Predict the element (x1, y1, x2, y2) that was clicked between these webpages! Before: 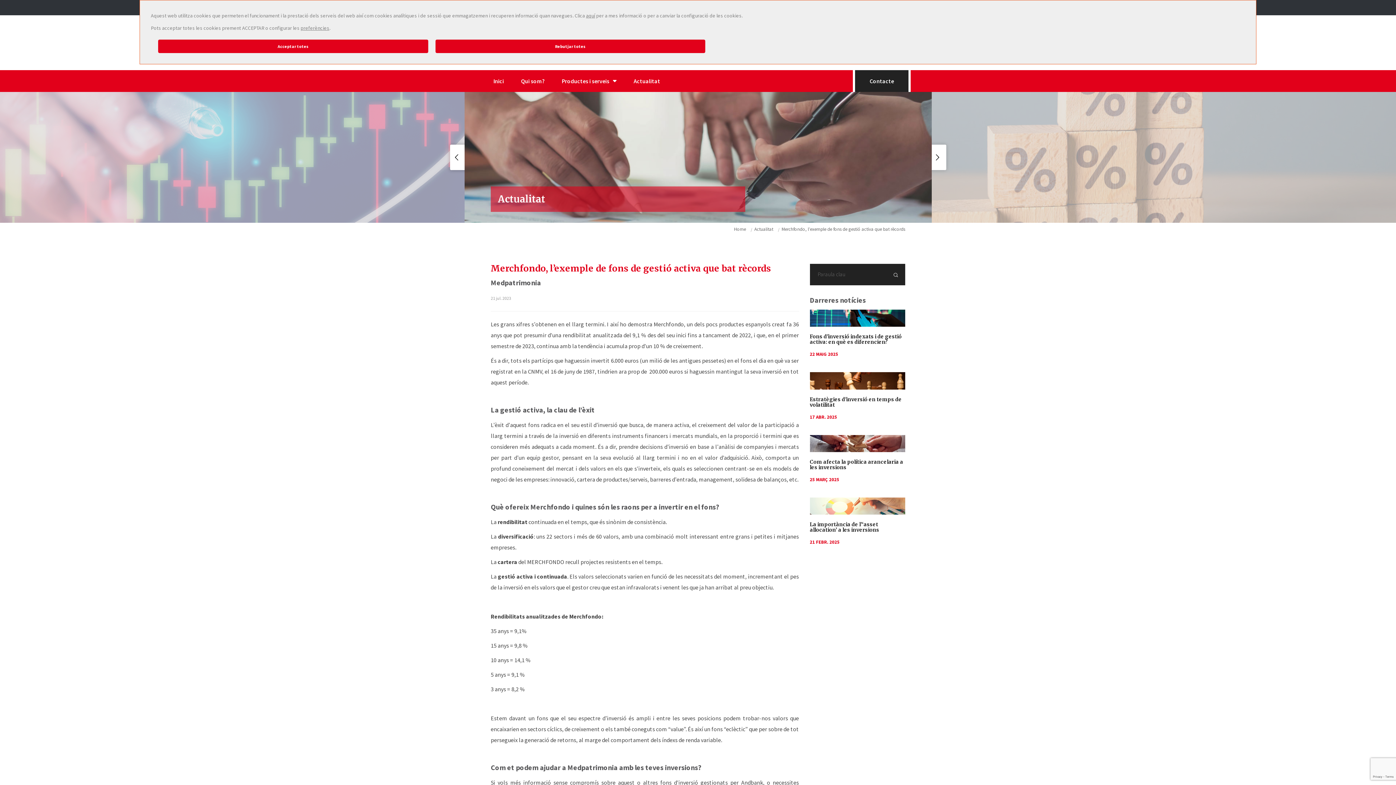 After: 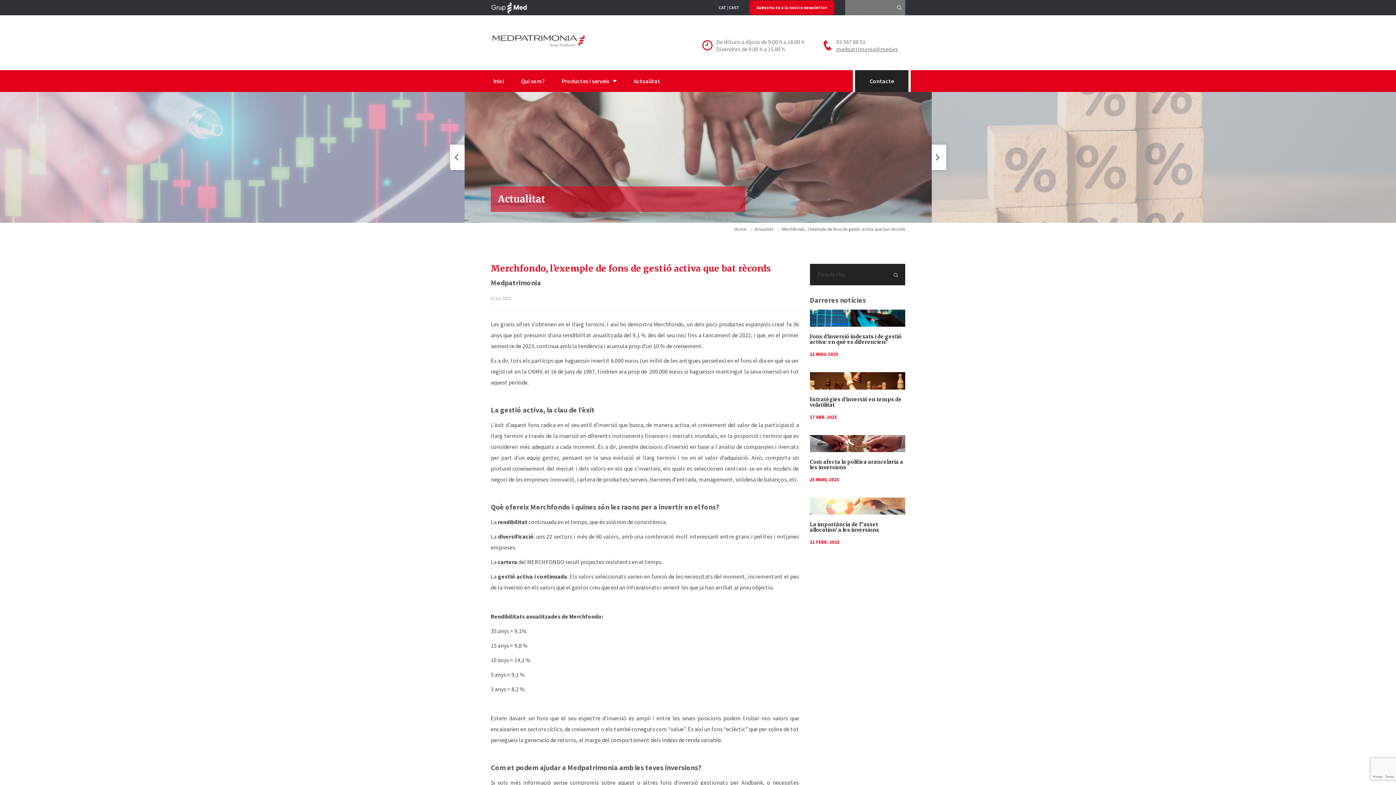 Action: bbox: (158, 39, 428, 53) label: Acceptar totes